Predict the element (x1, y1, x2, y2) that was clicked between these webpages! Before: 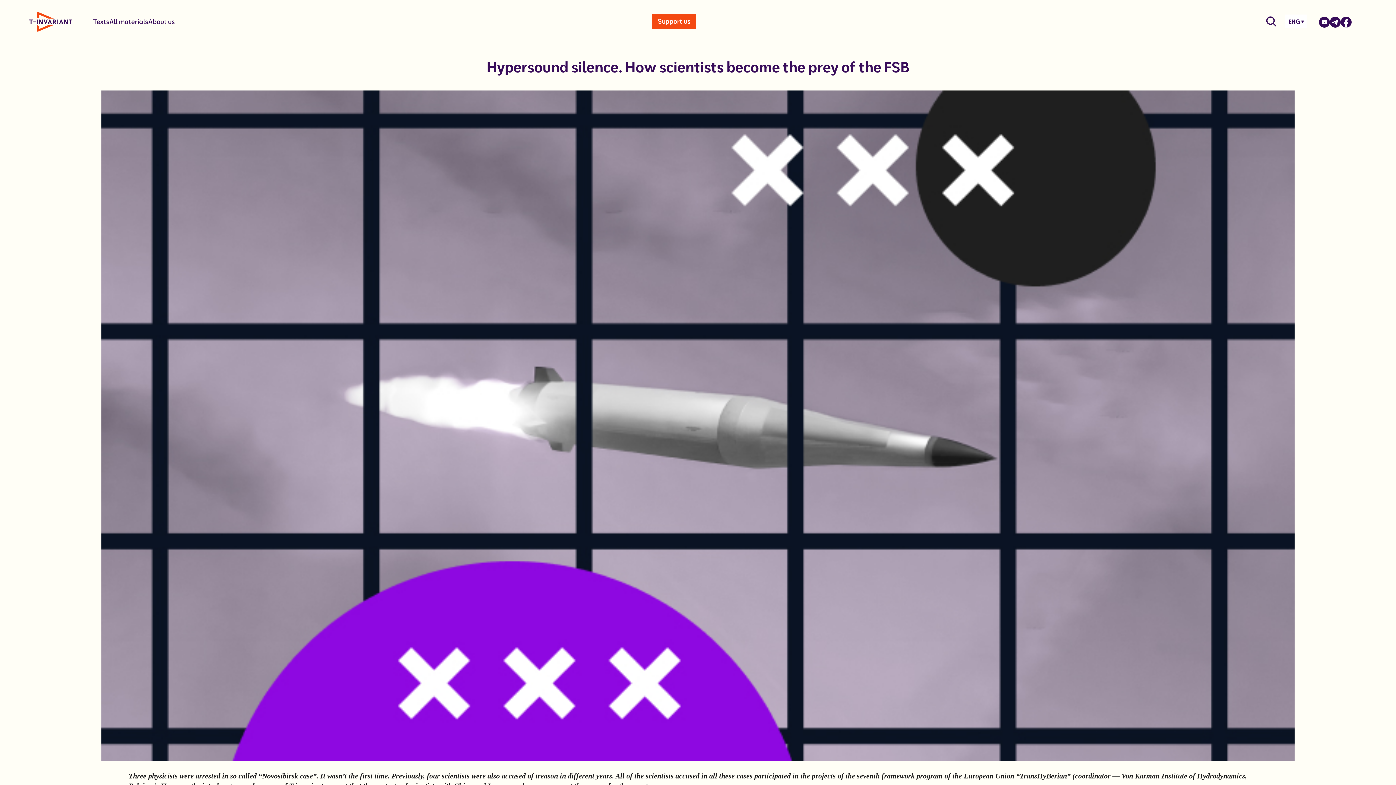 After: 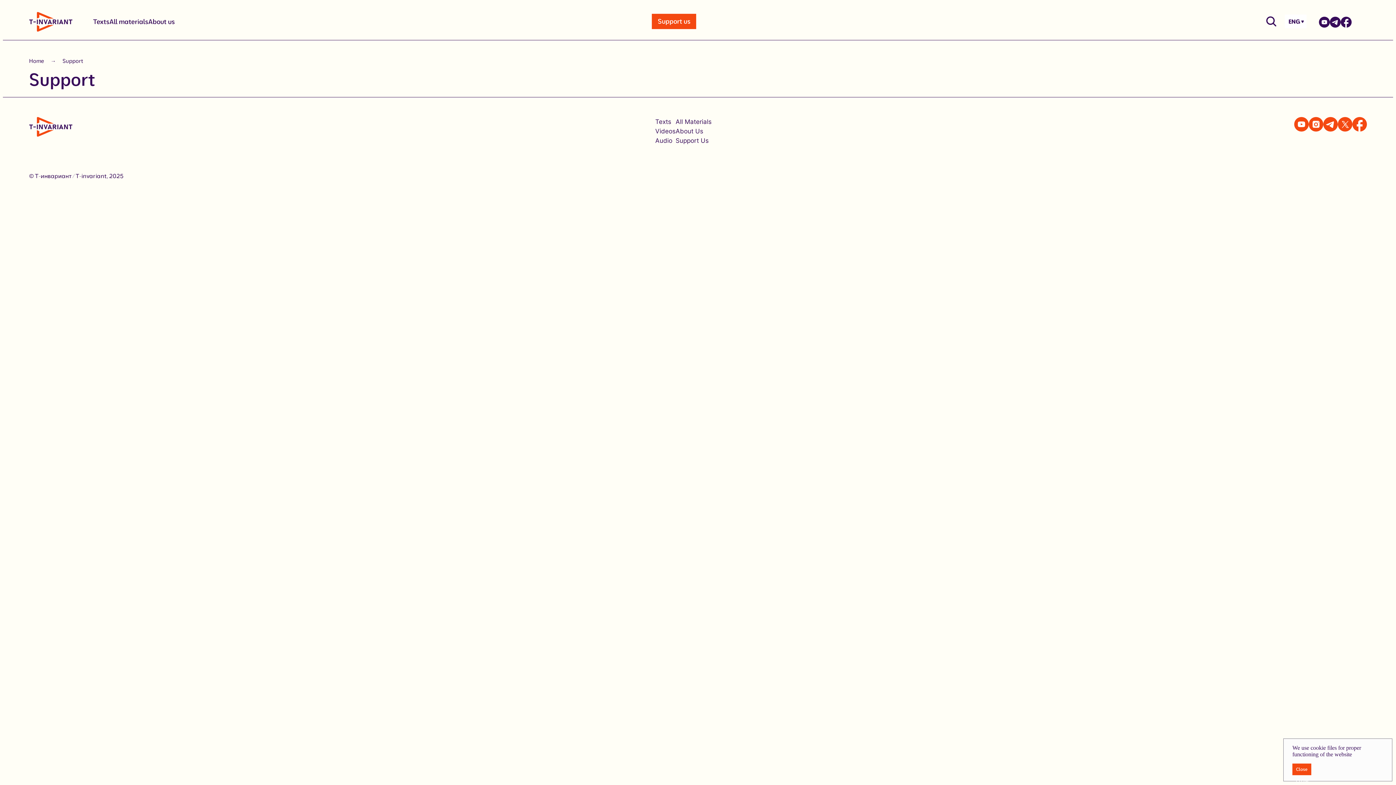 Action: bbox: (652, 13, 696, 29) label: Support us